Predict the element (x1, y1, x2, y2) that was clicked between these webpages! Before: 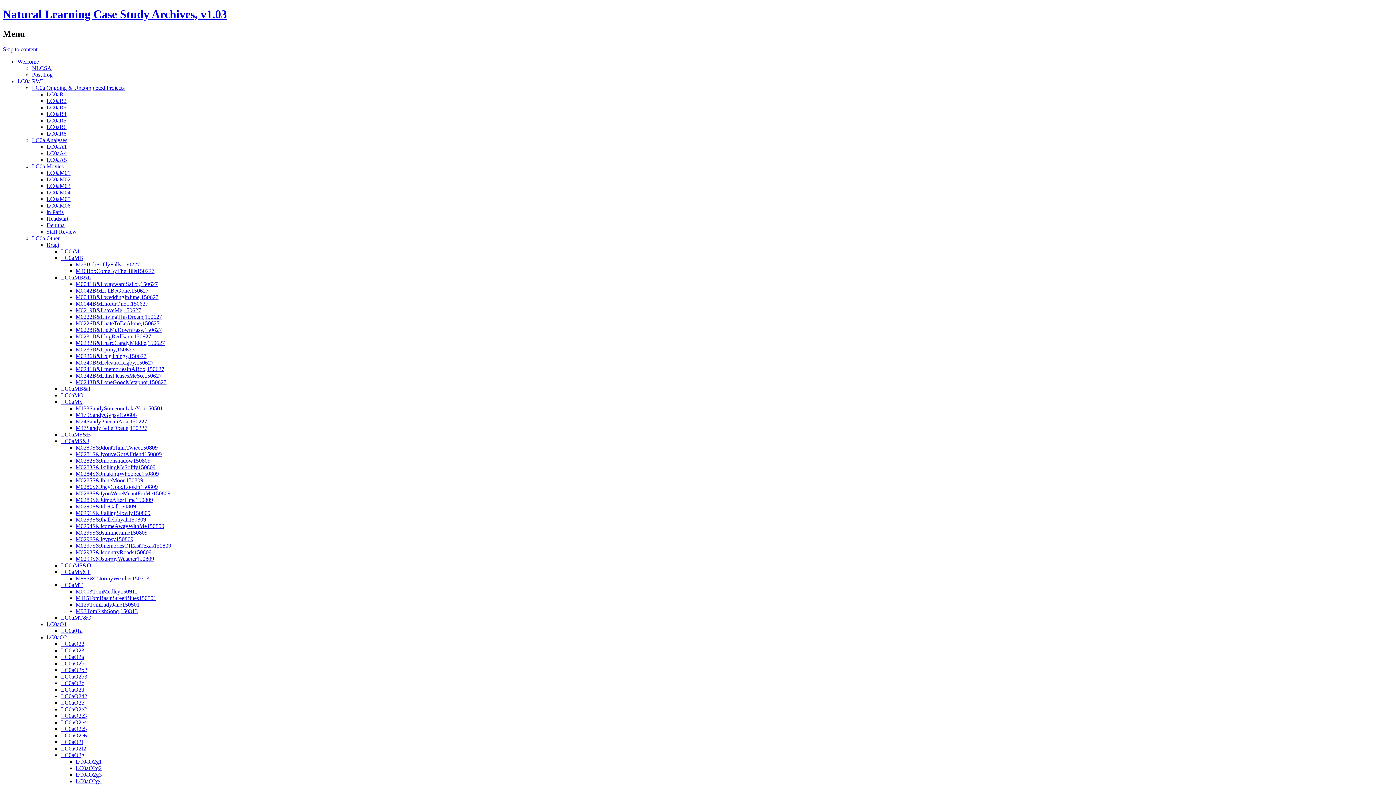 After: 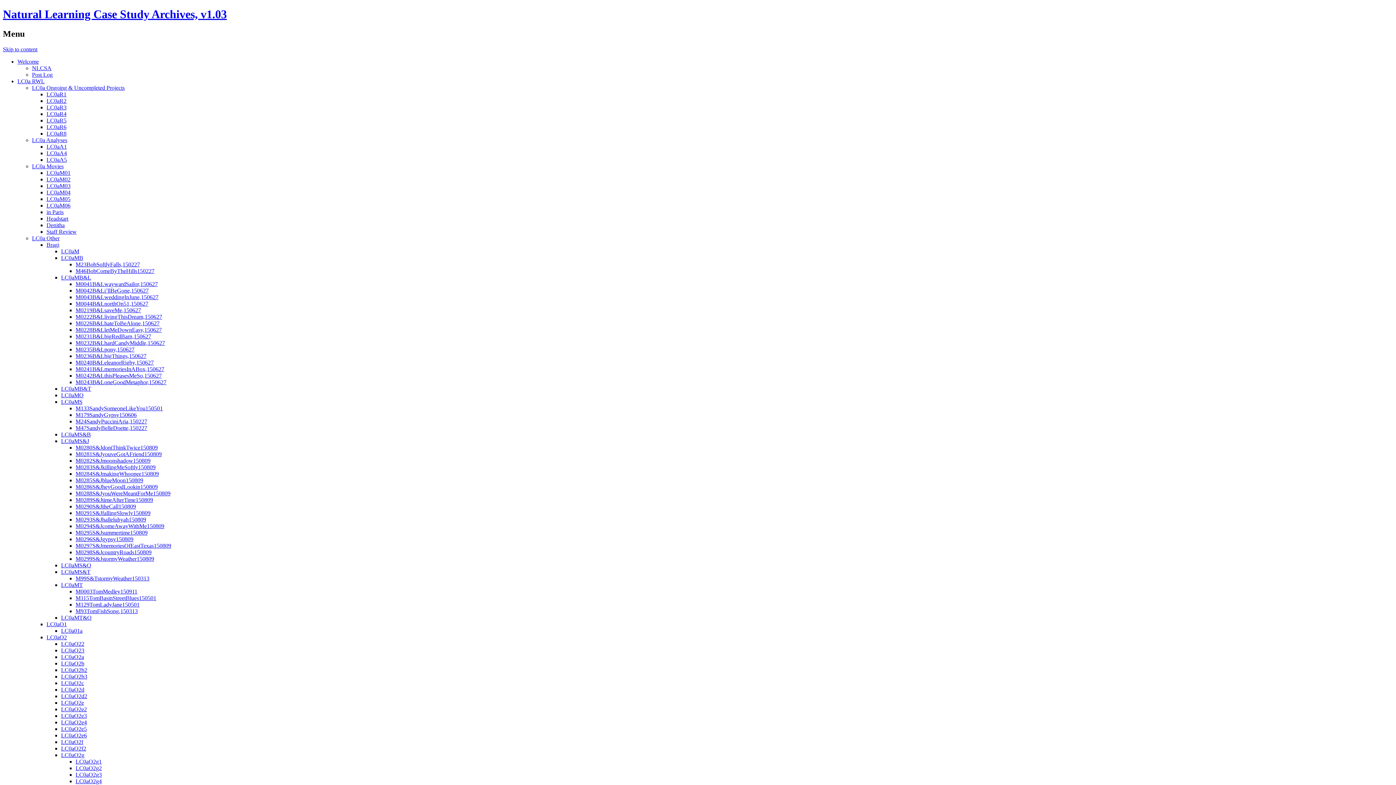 Action: label: M0003TomMedley150911 bbox: (75, 588, 137, 594)